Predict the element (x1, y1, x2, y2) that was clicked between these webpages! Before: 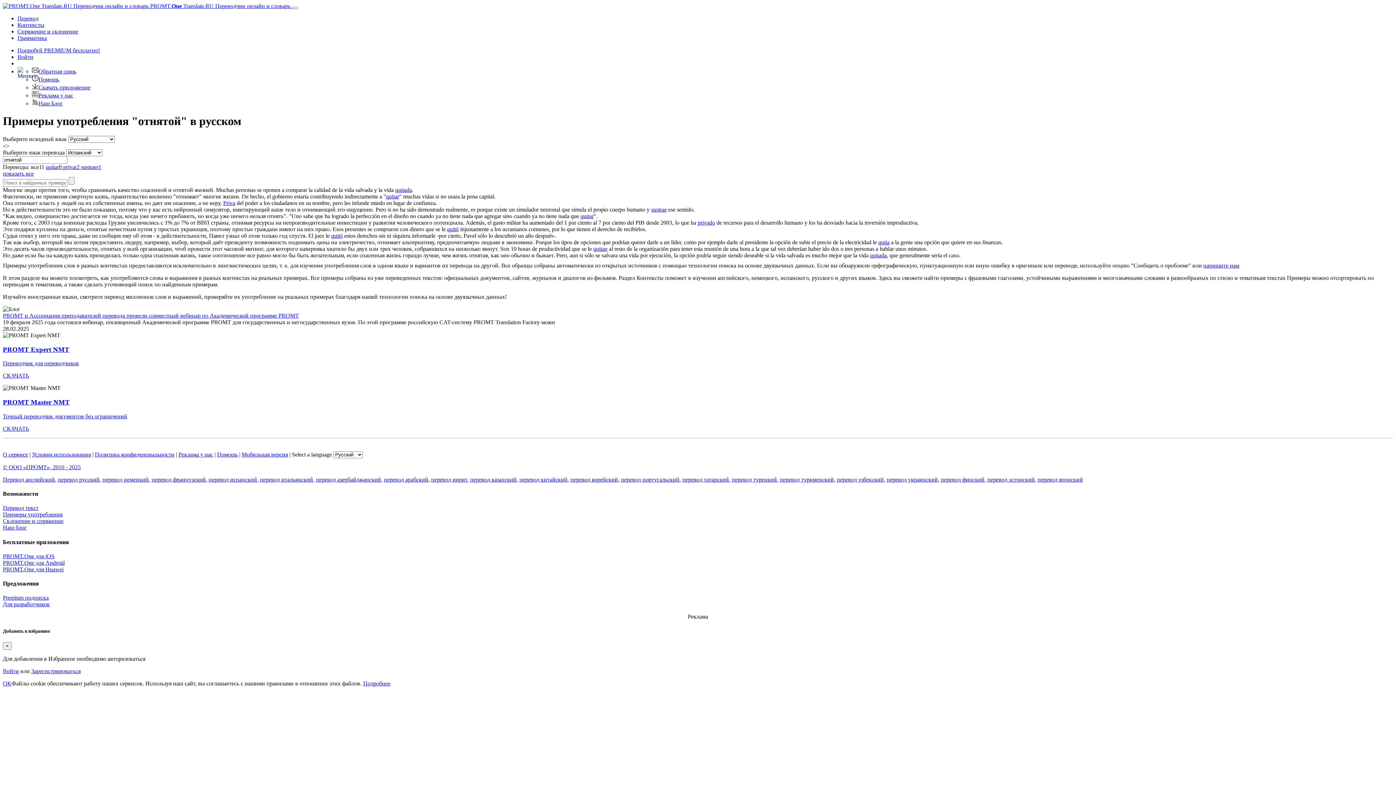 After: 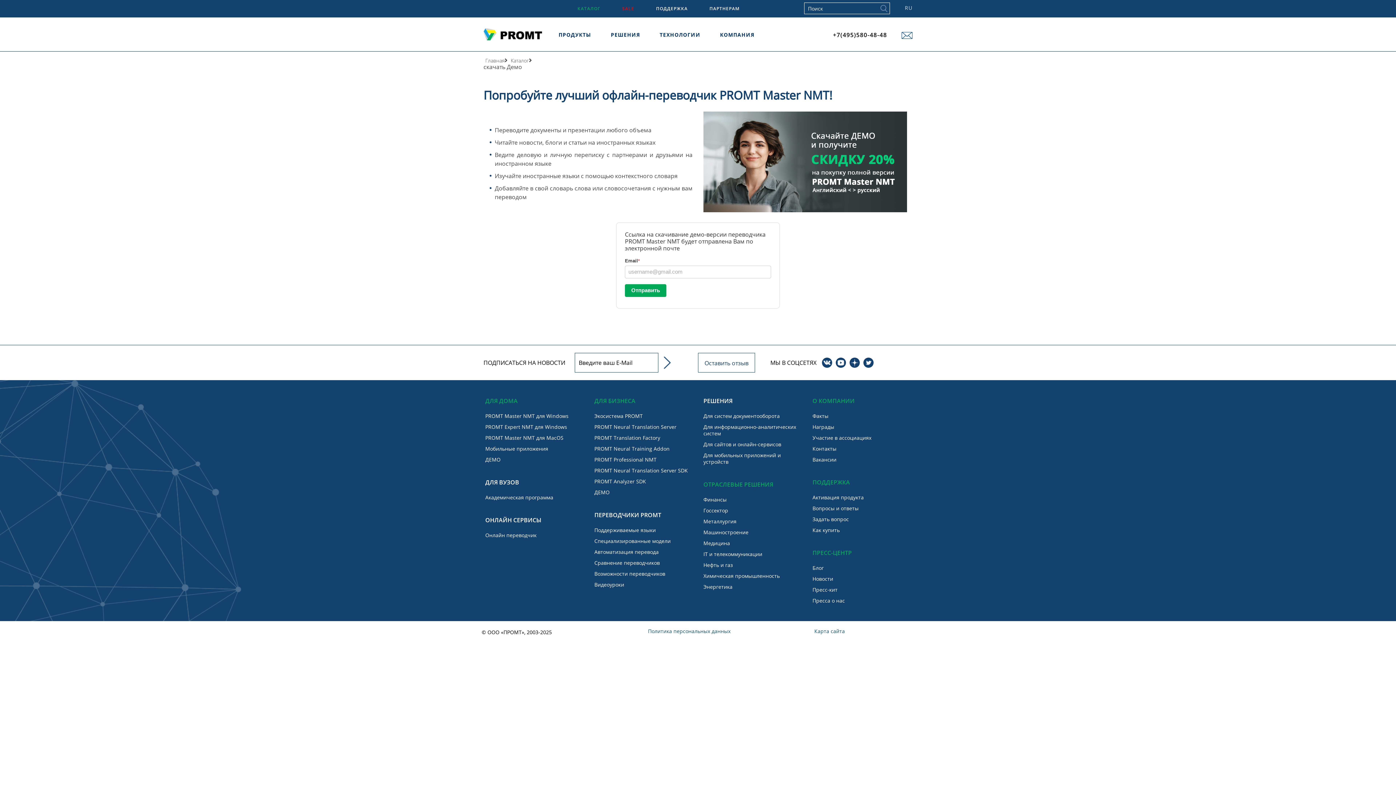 Action: label: PROMT Master NMT bbox: (2, 398, 69, 406)